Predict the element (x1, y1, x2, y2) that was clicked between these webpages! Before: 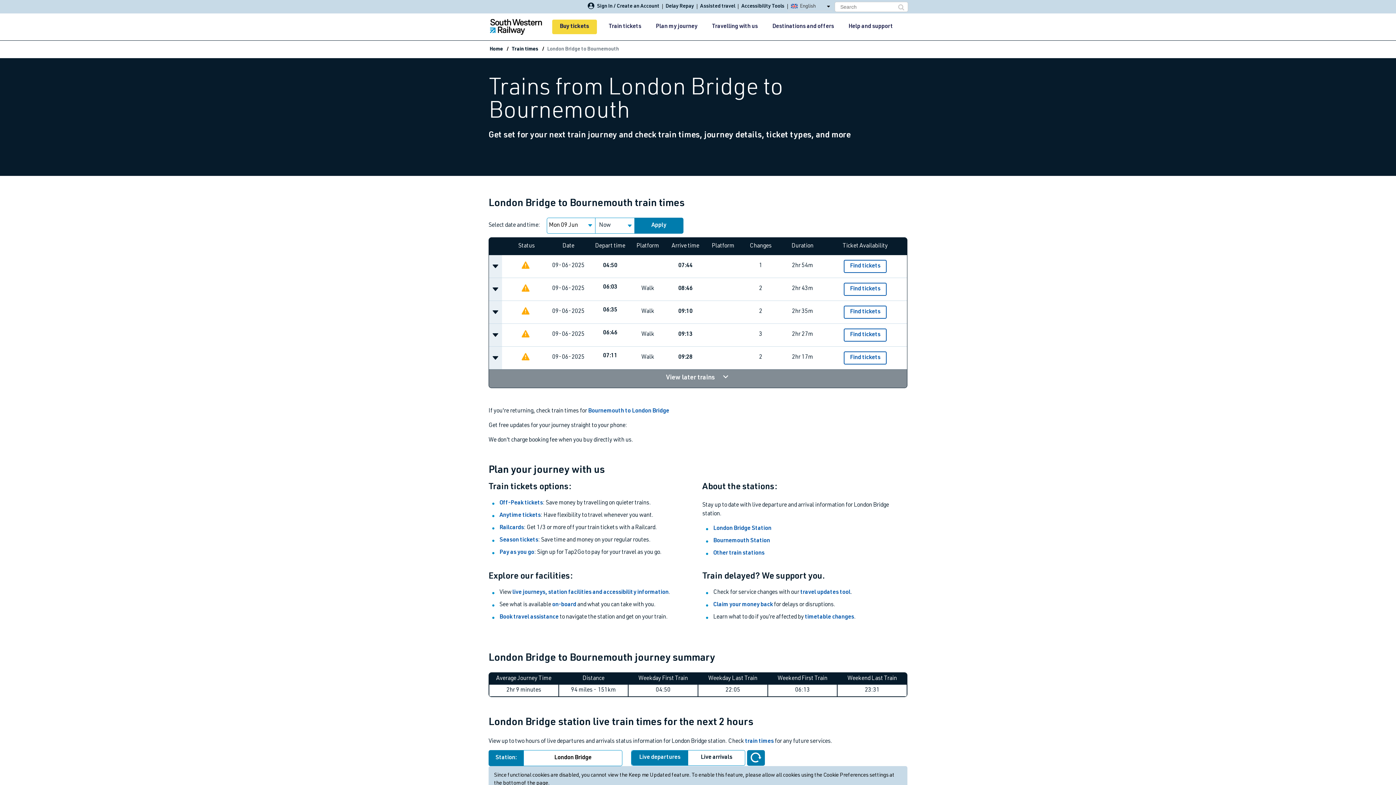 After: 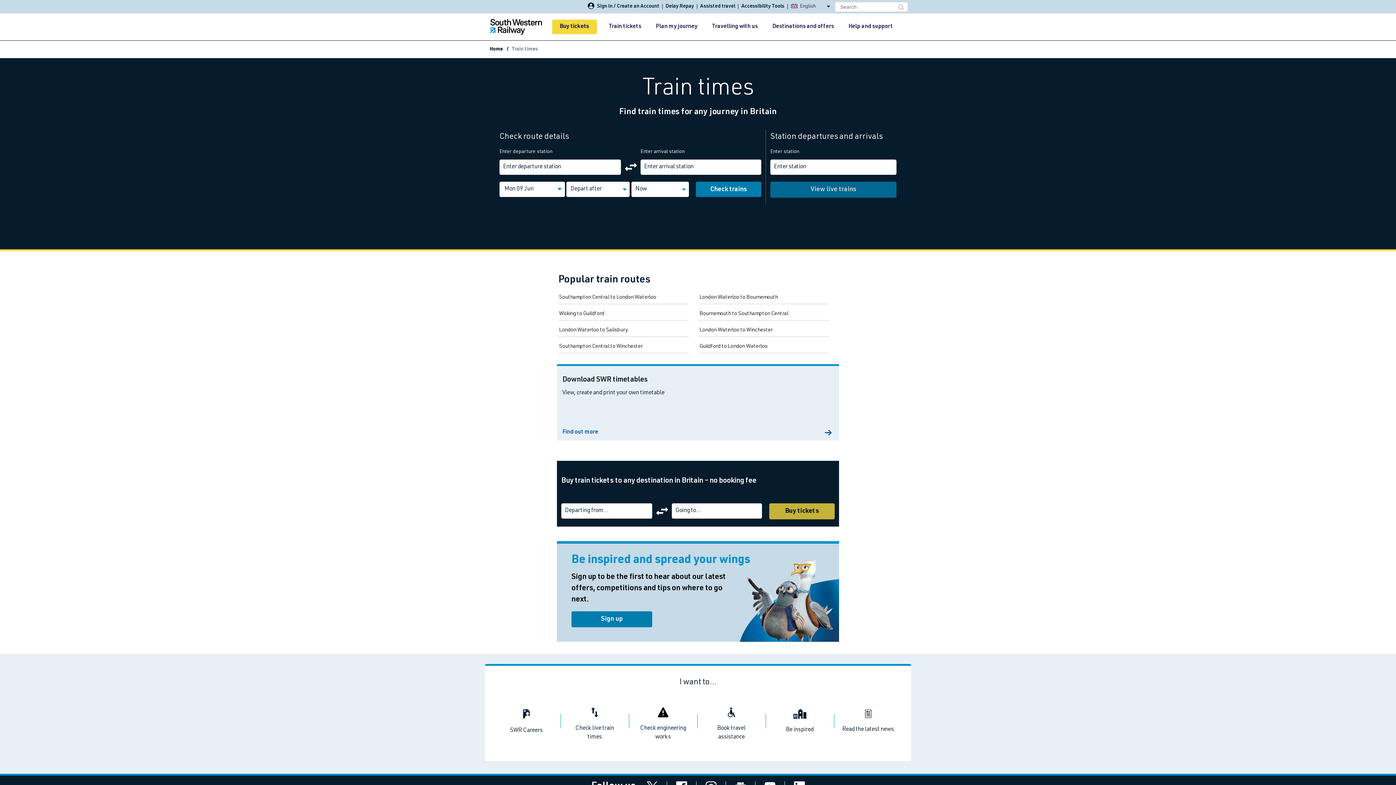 Action: bbox: (511, 41, 538, 57) label: Train times